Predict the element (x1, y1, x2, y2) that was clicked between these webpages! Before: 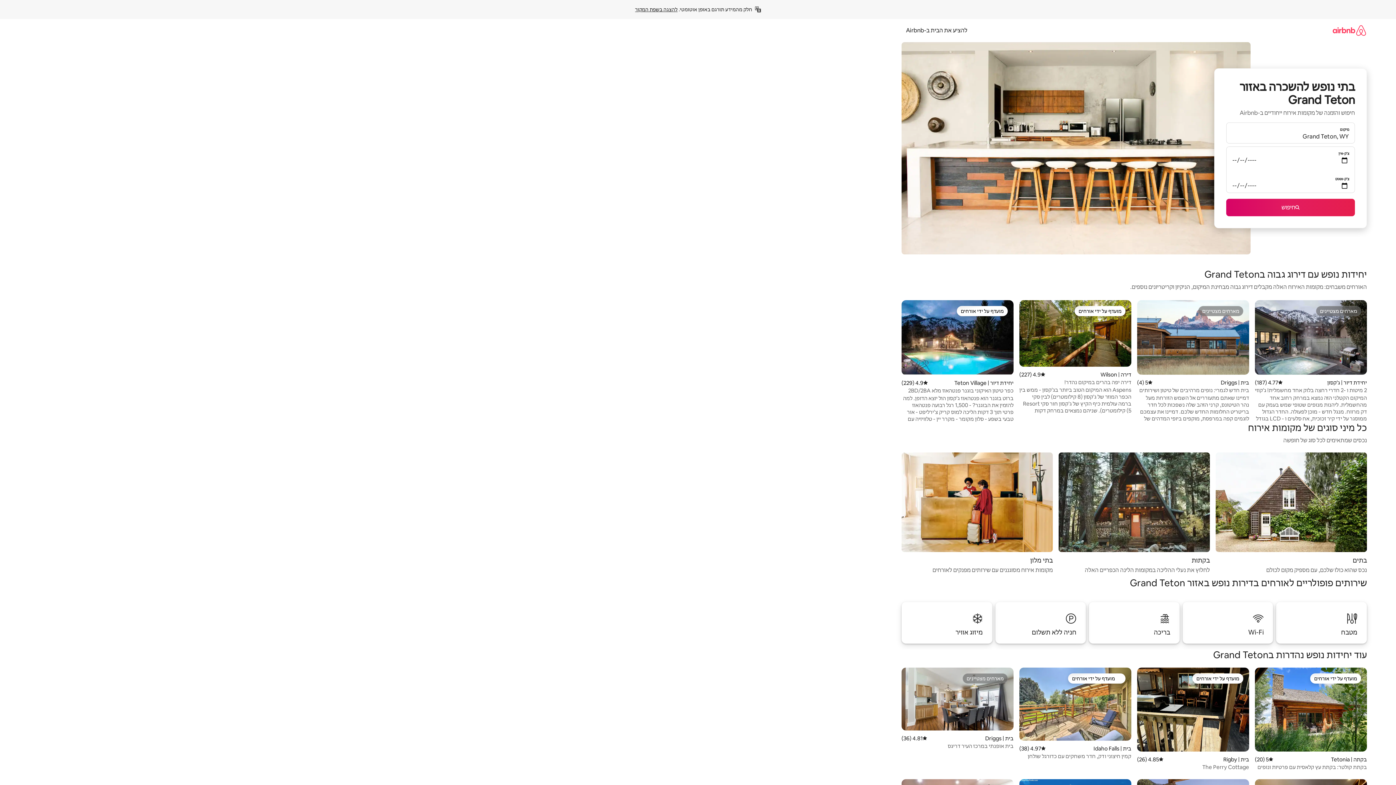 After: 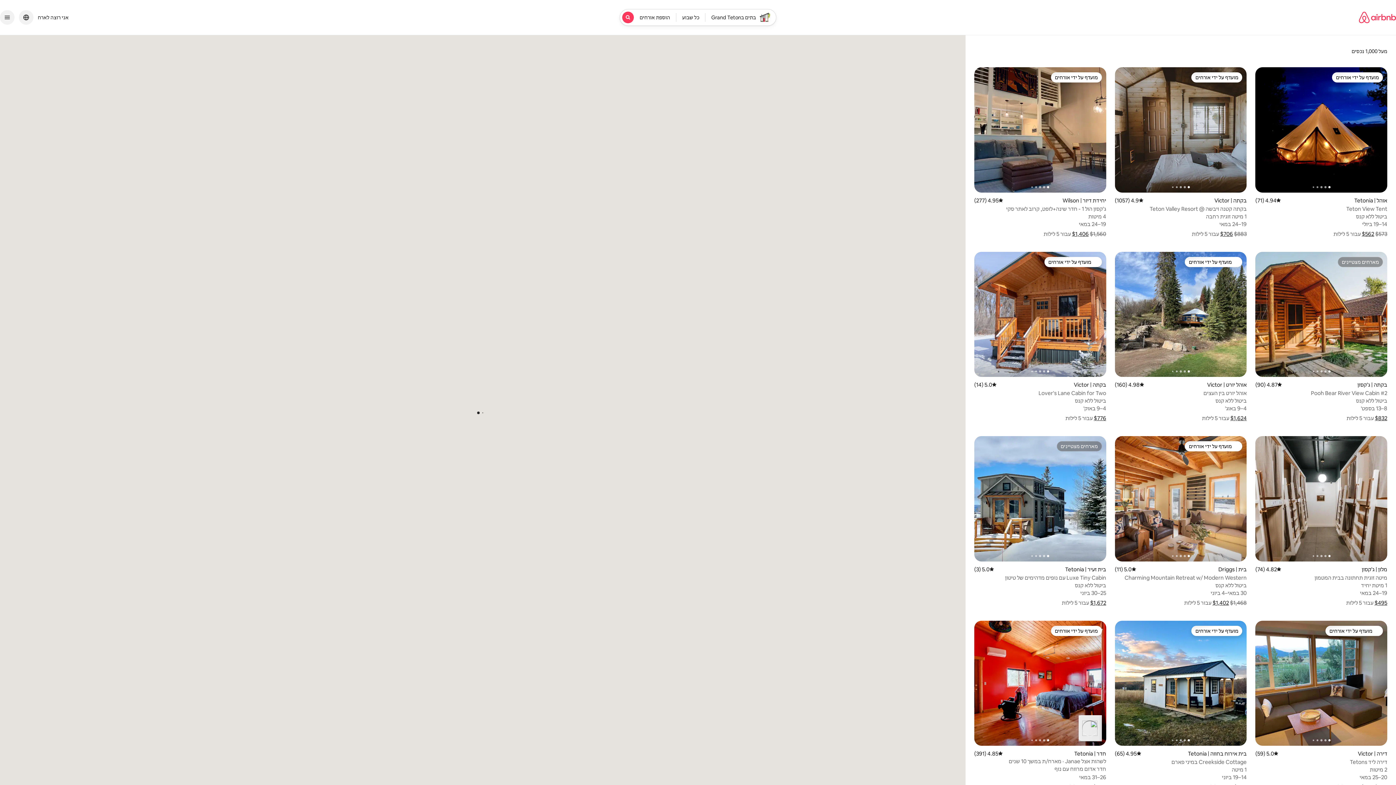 Action: bbox: (1226, 198, 1355, 216) label: חיפוש